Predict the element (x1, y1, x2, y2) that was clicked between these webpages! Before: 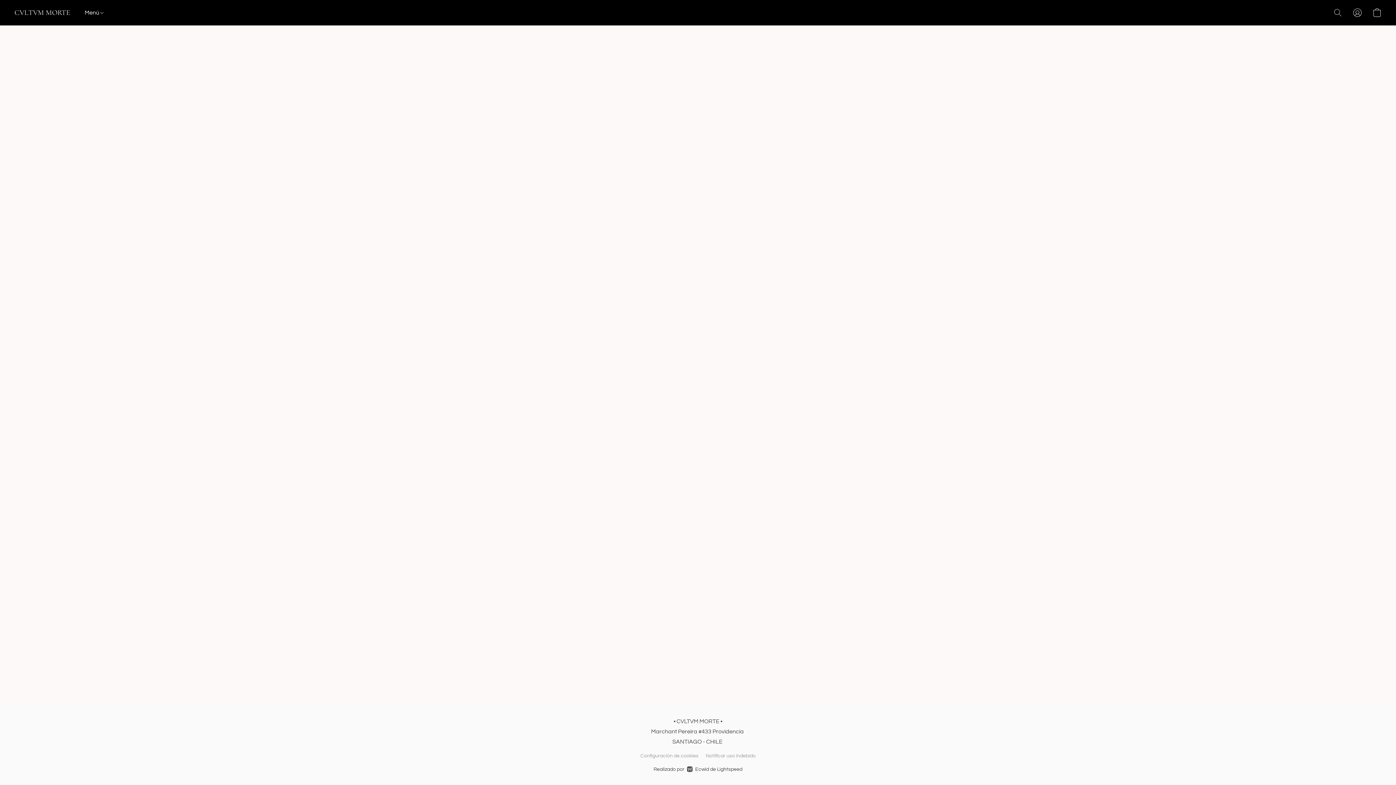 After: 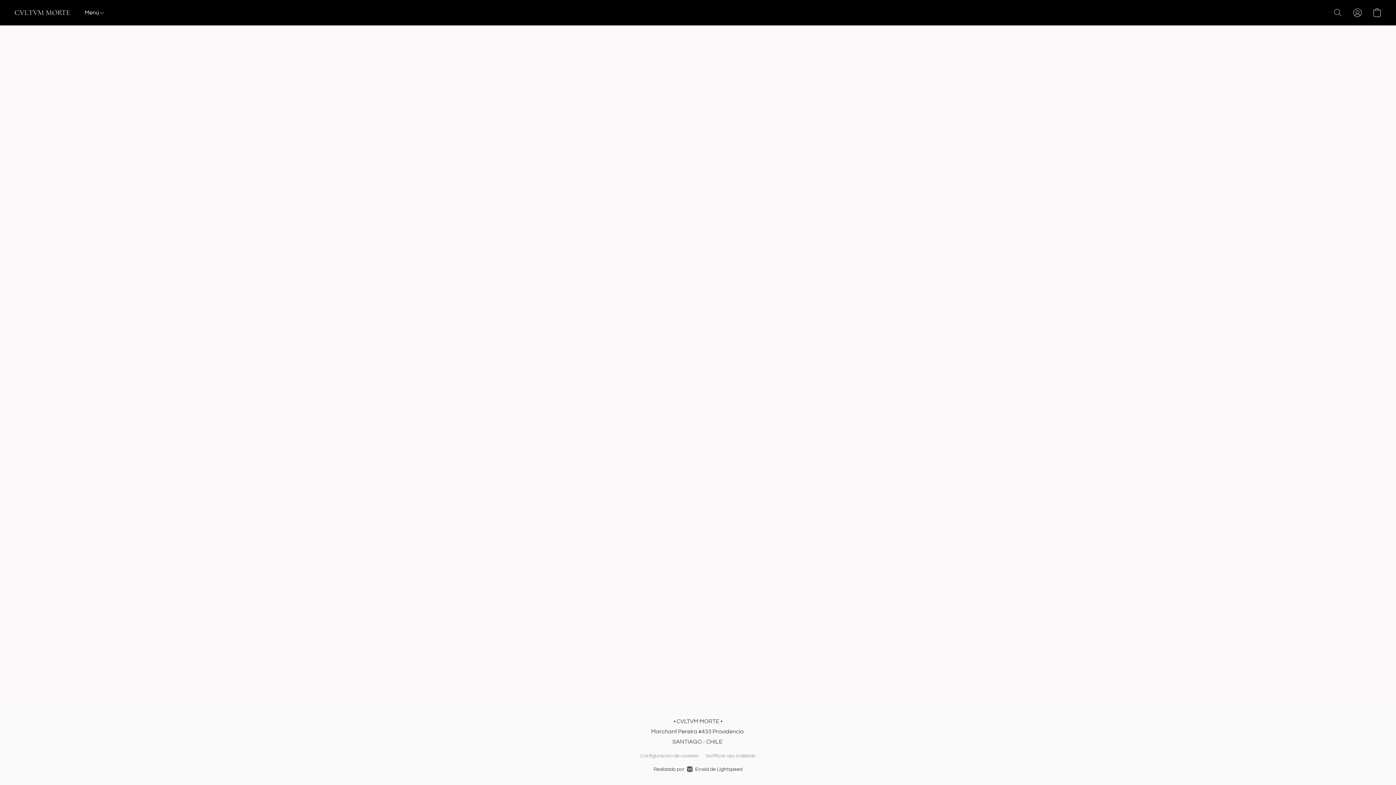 Action: bbox: (84, 5, 104, 19) label: Menú